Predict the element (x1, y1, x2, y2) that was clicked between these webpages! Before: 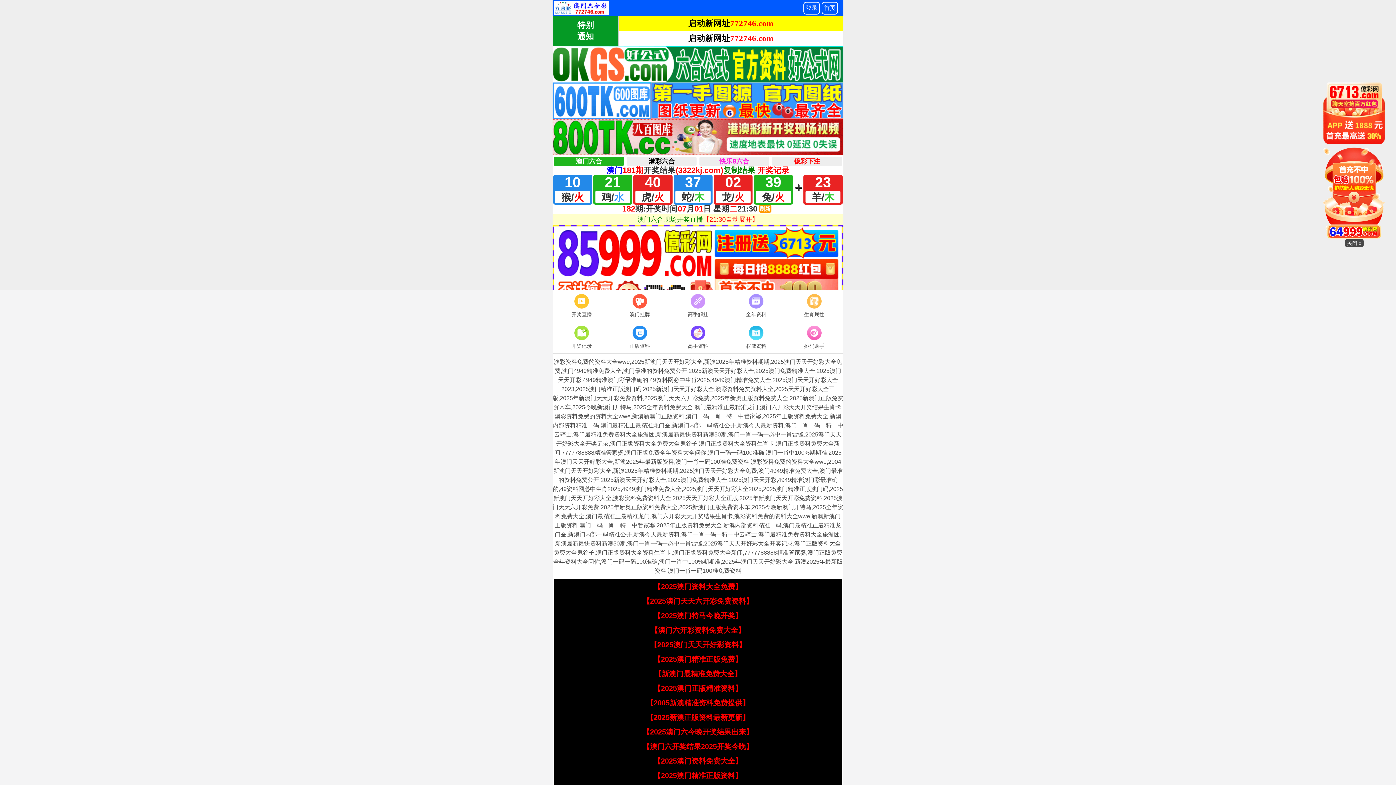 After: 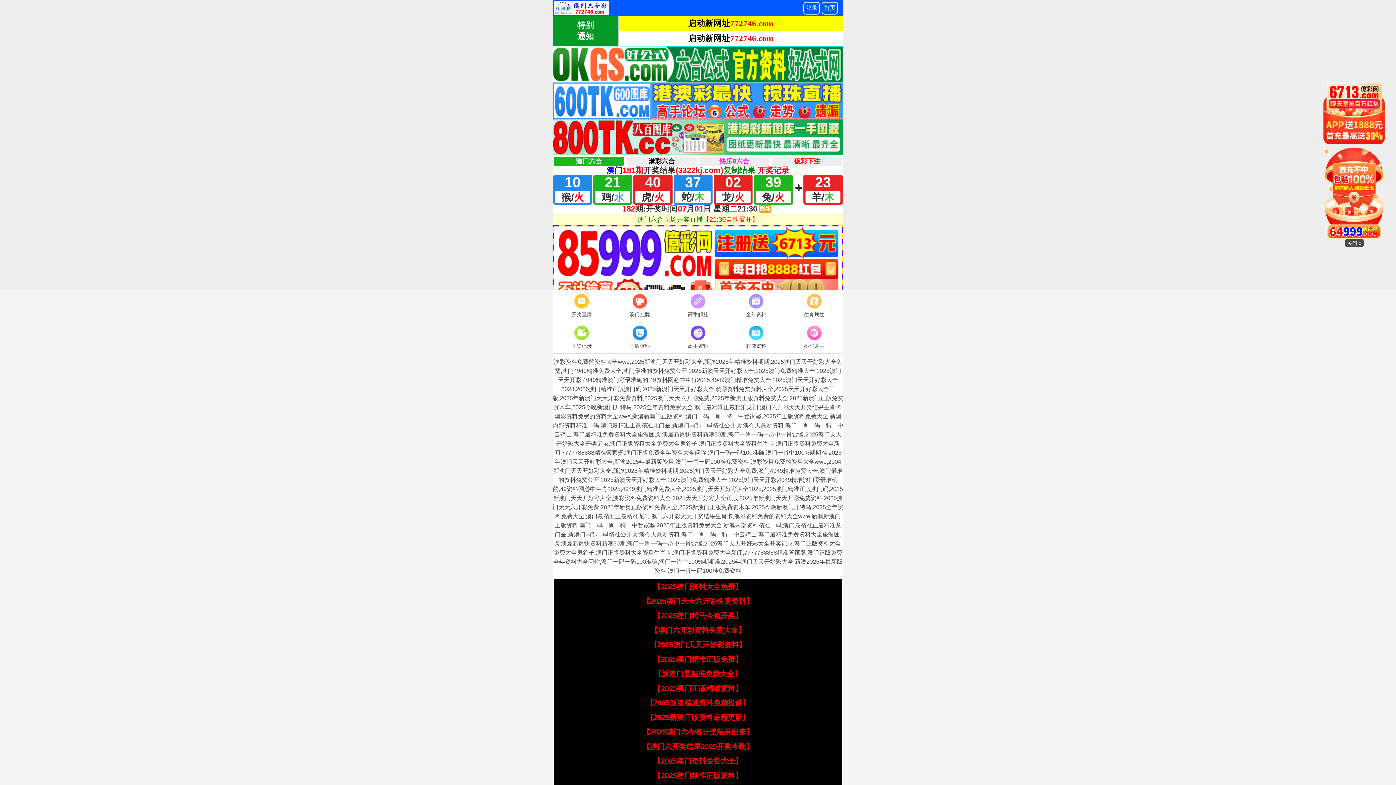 Action: label: 【2025新澳正版资料最新更新】 bbox: (646, 713, 749, 721)